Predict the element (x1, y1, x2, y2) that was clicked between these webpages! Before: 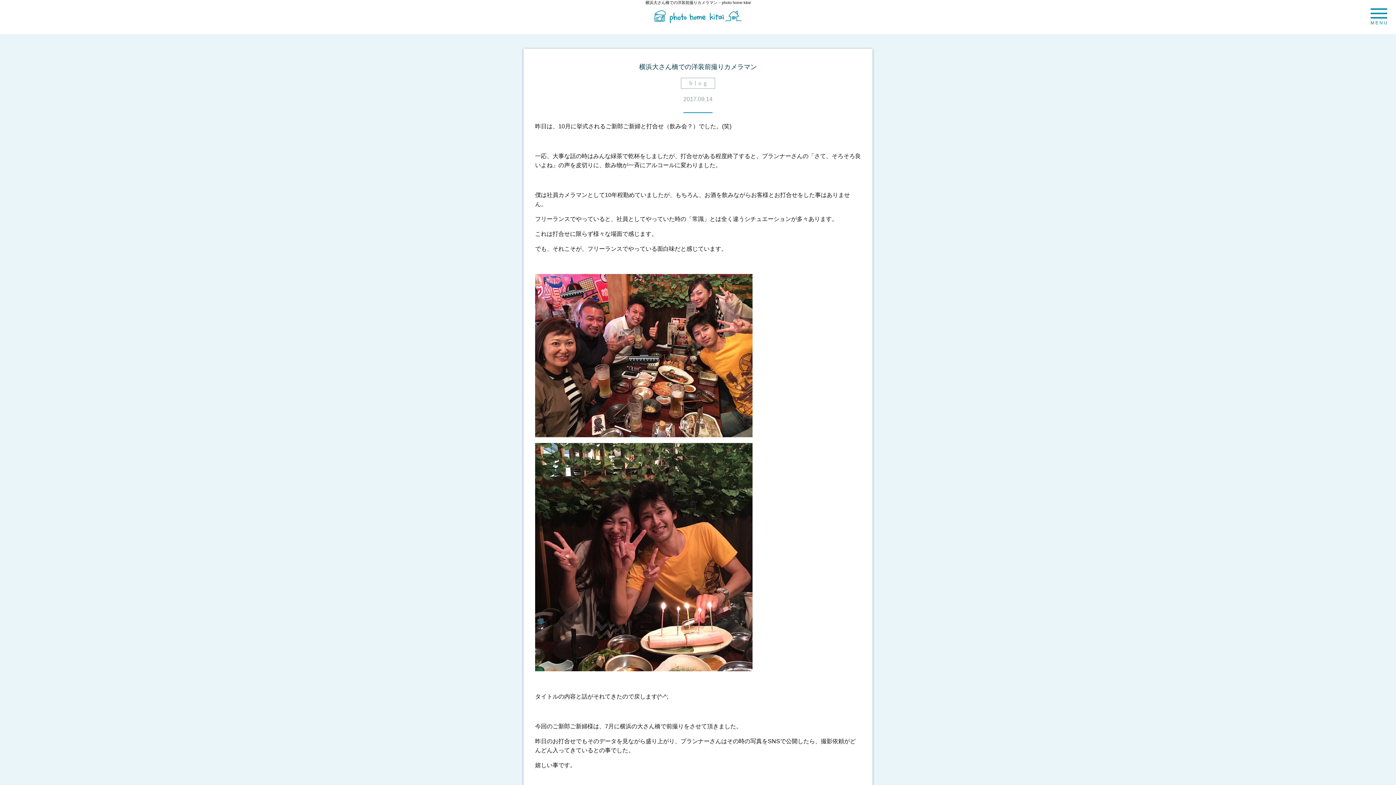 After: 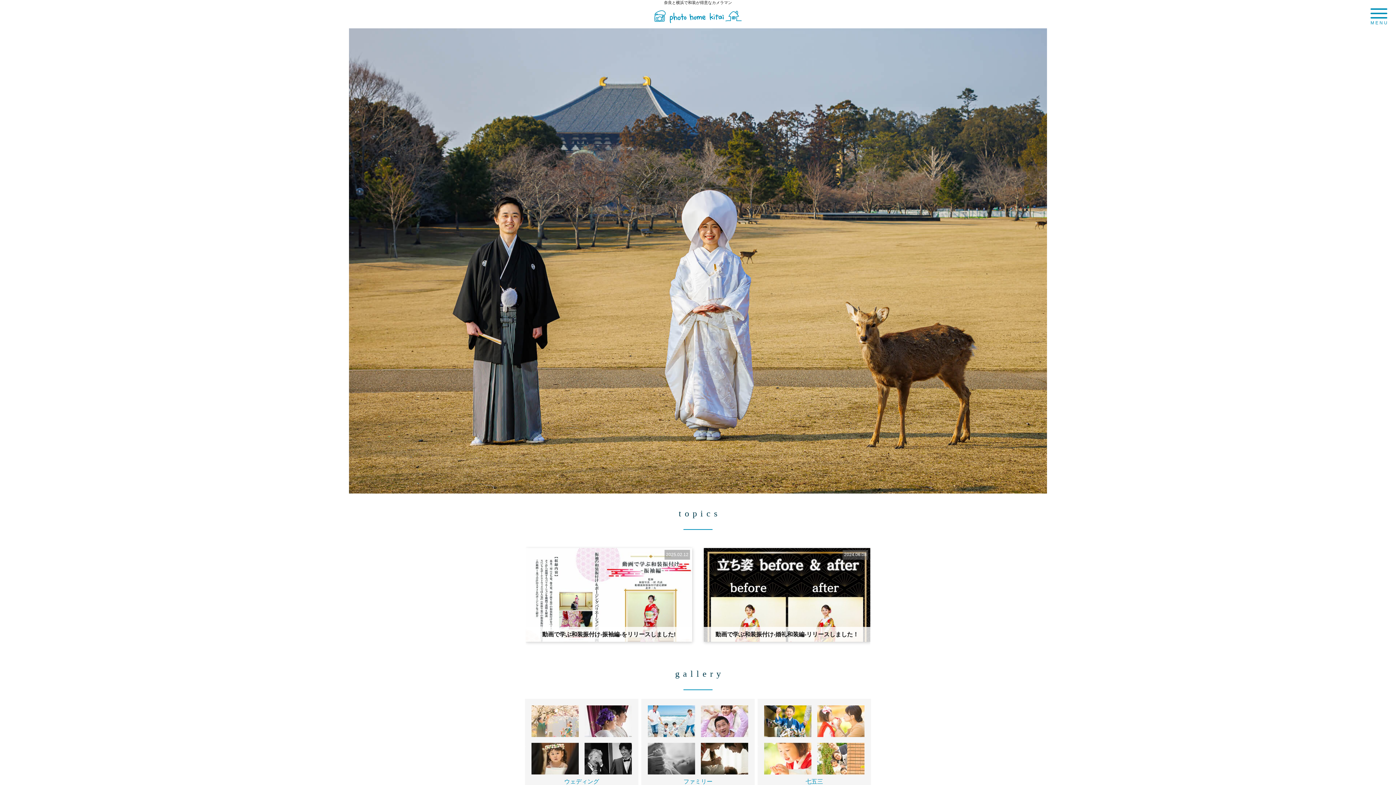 Action: bbox: (654, 16, 741, 22)